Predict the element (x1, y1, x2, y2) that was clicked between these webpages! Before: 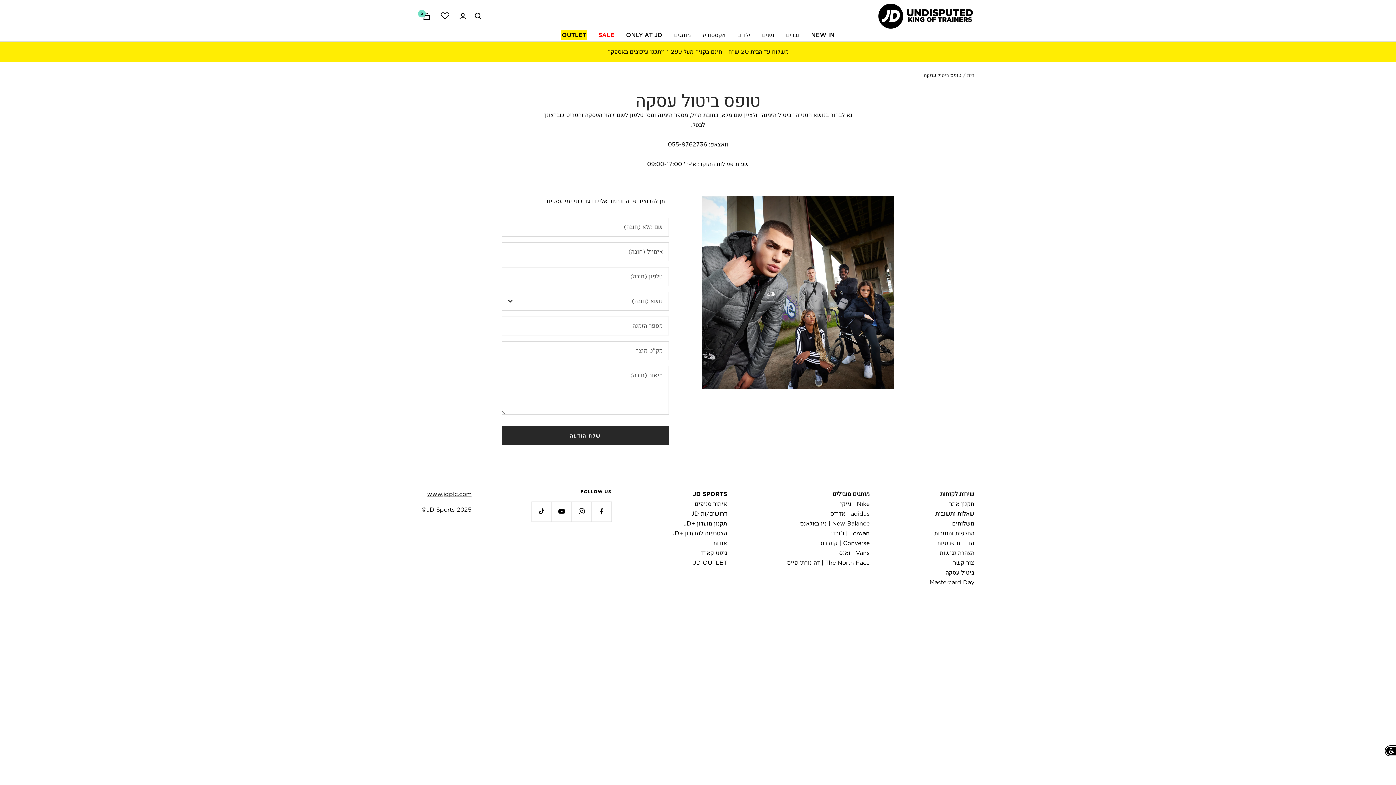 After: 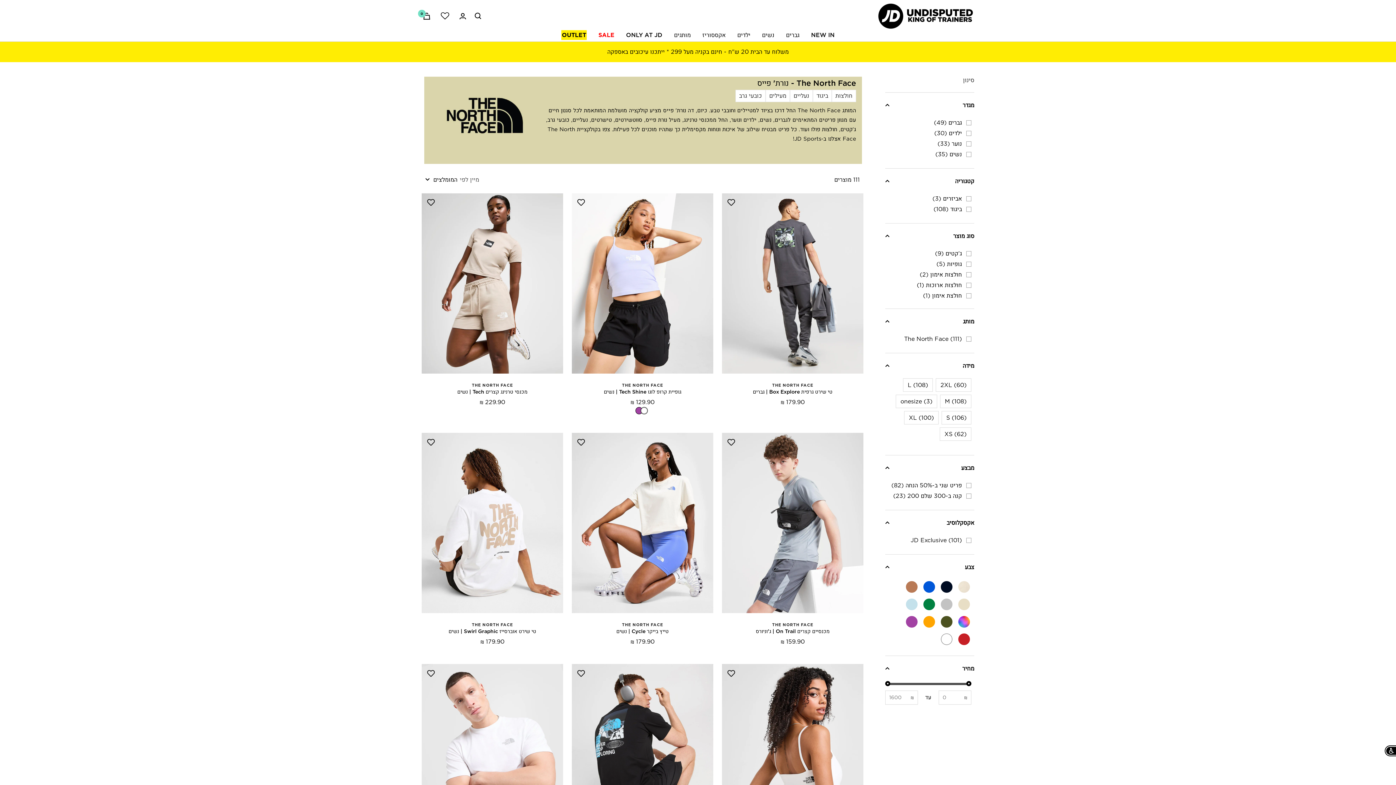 Action: label: The North Face | דה נורת' פייס bbox: (787, 558, 869, 567)